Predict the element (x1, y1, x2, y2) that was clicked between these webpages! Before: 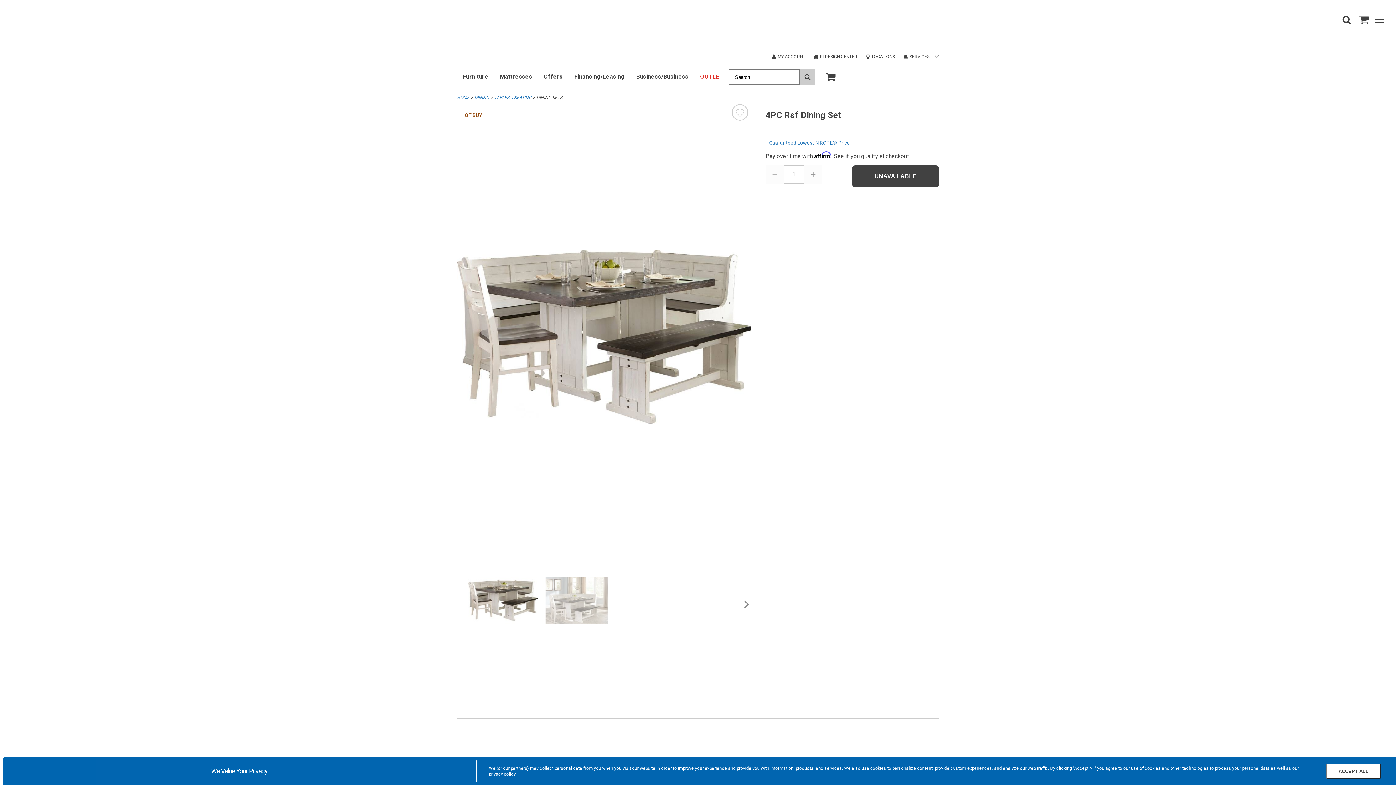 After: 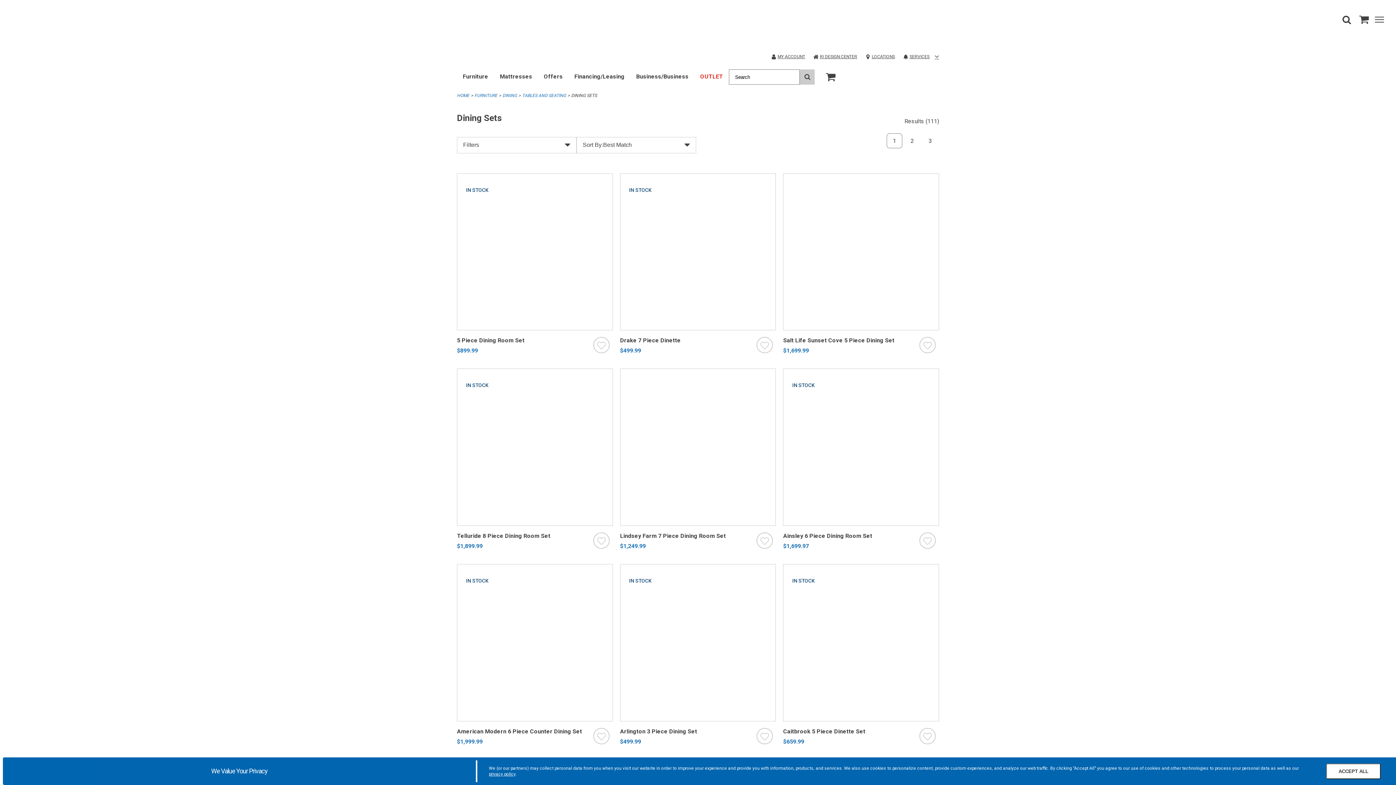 Action: bbox: (536, 95, 562, 100) label: DINING SETS